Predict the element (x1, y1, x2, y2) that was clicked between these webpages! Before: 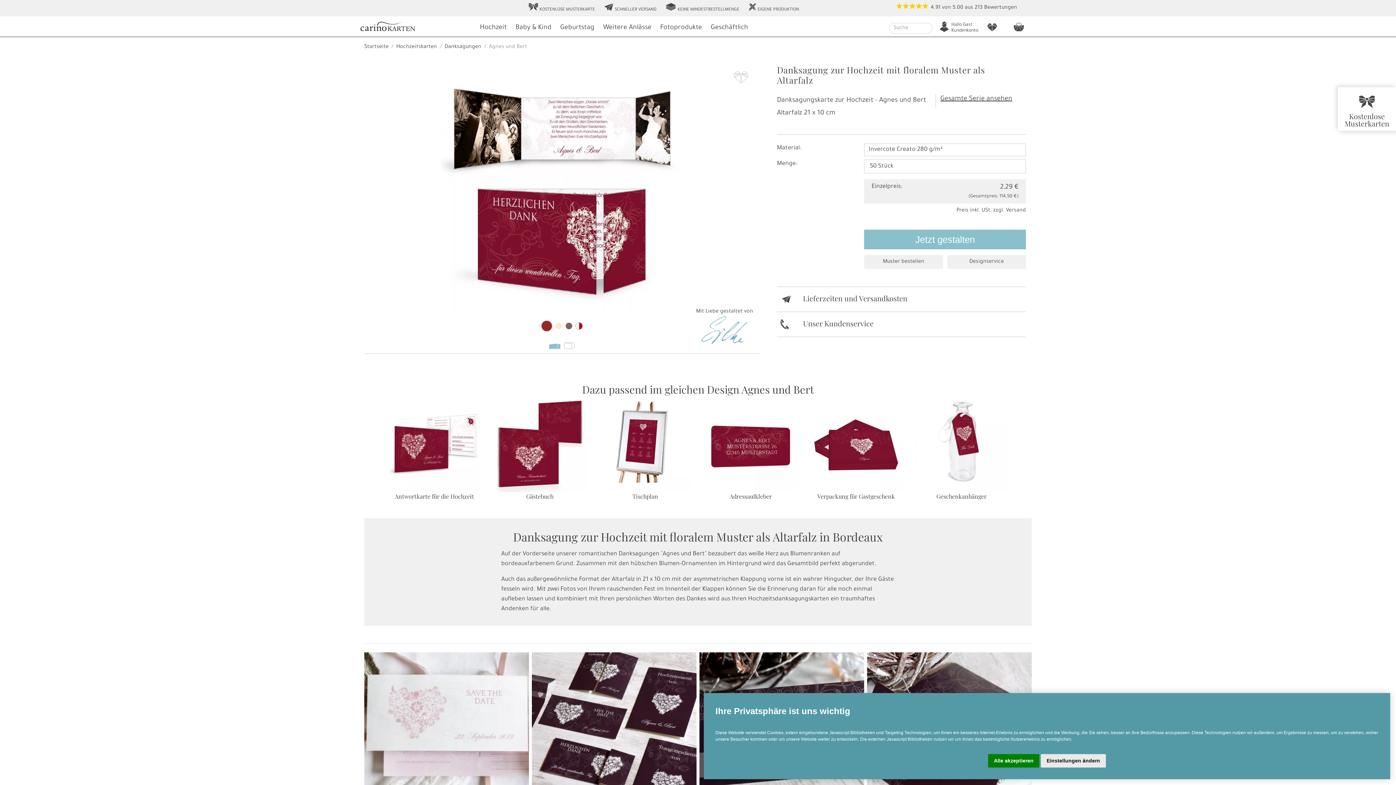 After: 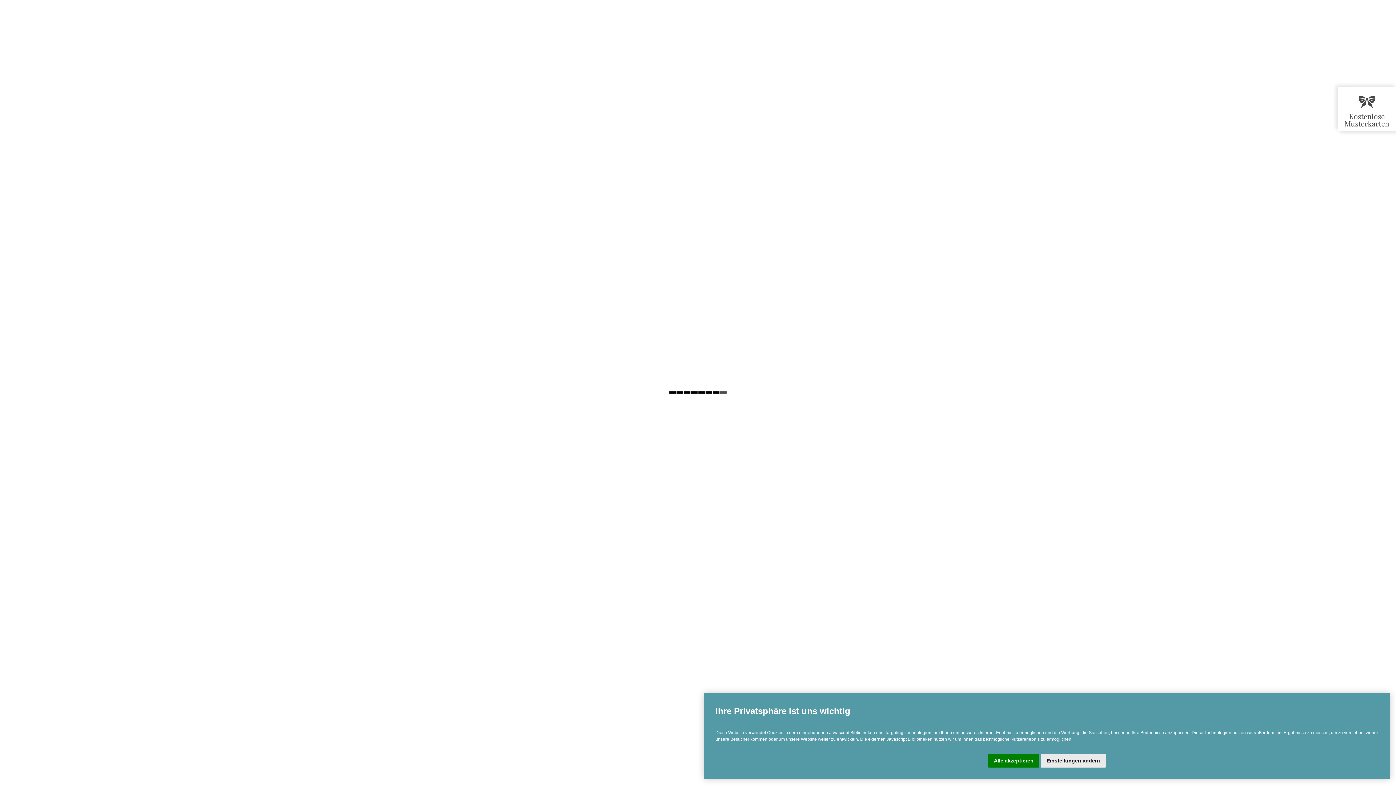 Action: bbox: (864, 229, 1026, 249) label: Jetzt gestalten